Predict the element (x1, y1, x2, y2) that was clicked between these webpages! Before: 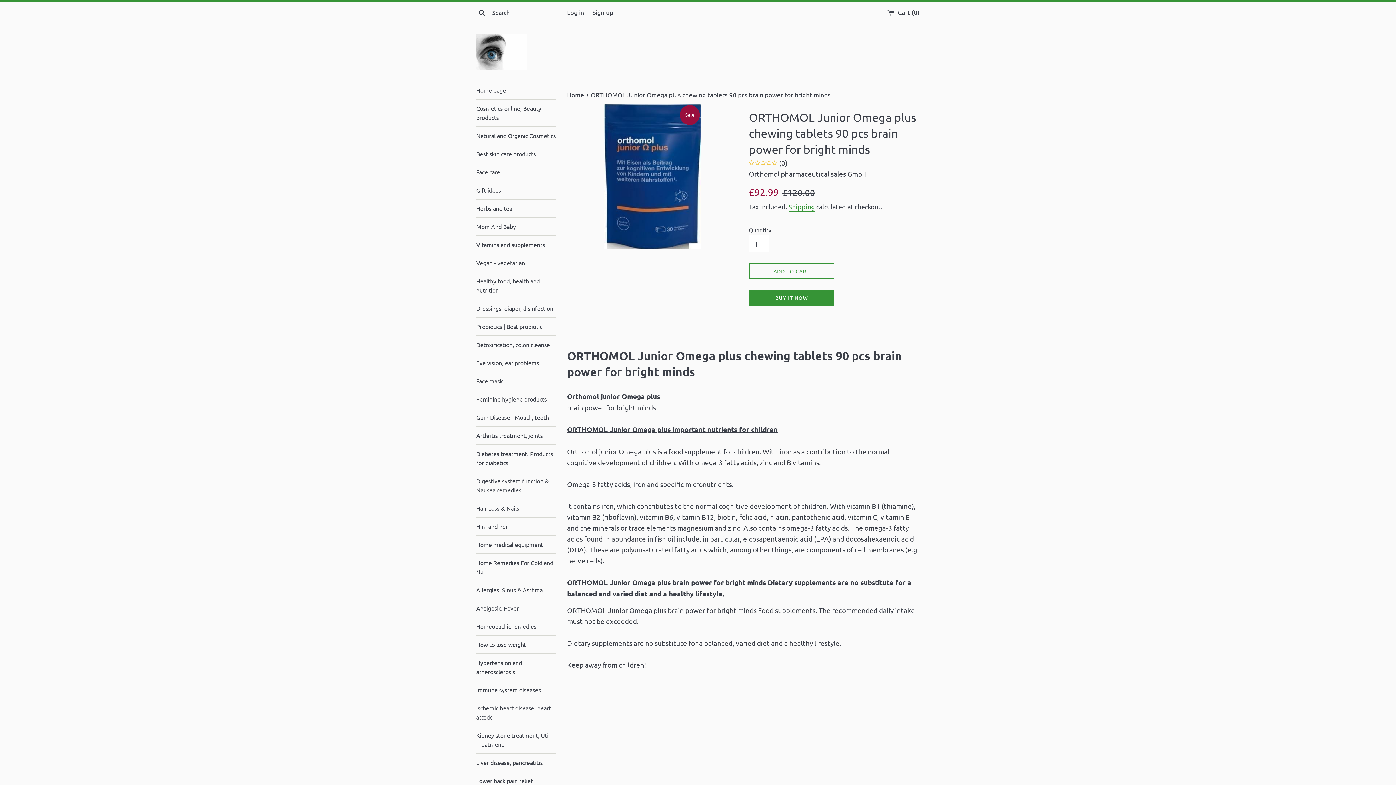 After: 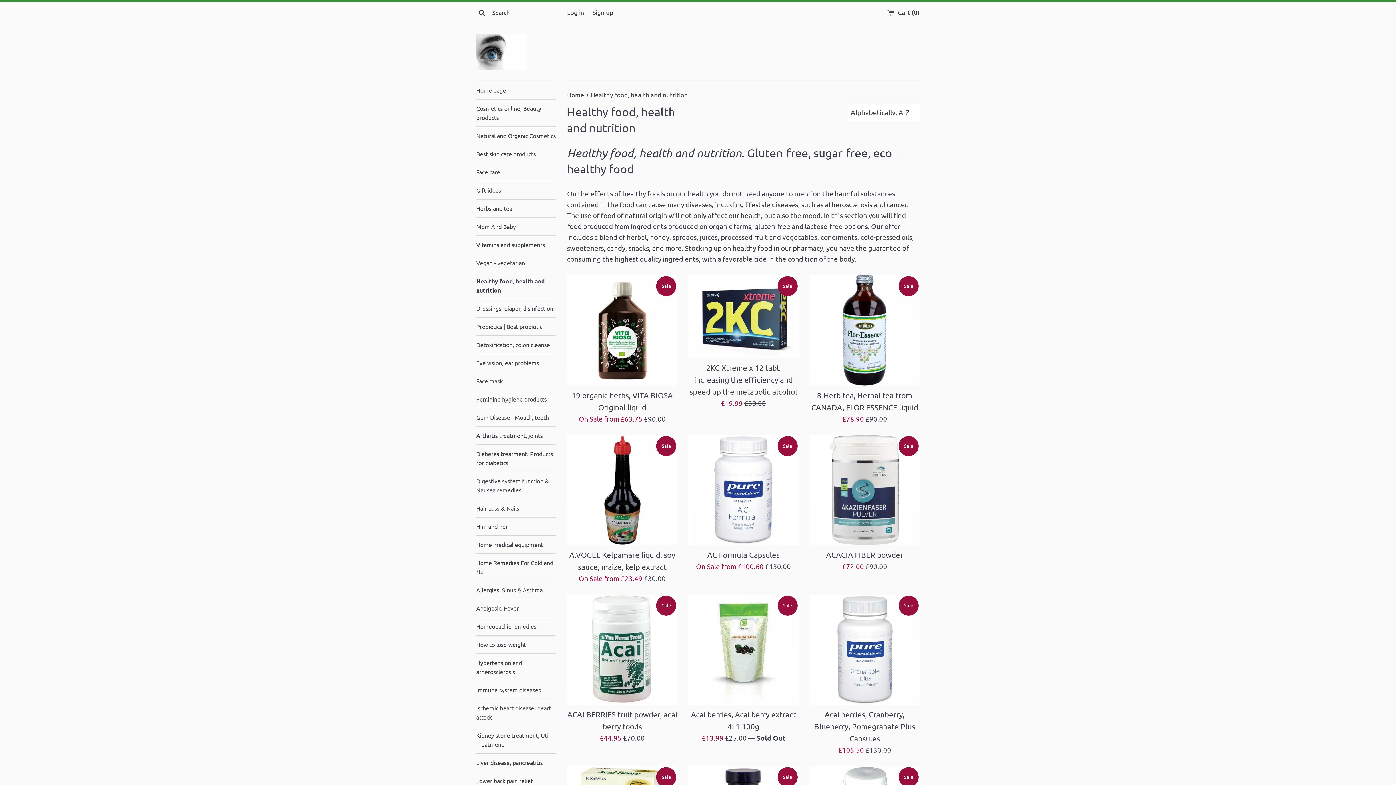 Action: label: Healthy food, health and nutrition bbox: (476, 272, 556, 299)